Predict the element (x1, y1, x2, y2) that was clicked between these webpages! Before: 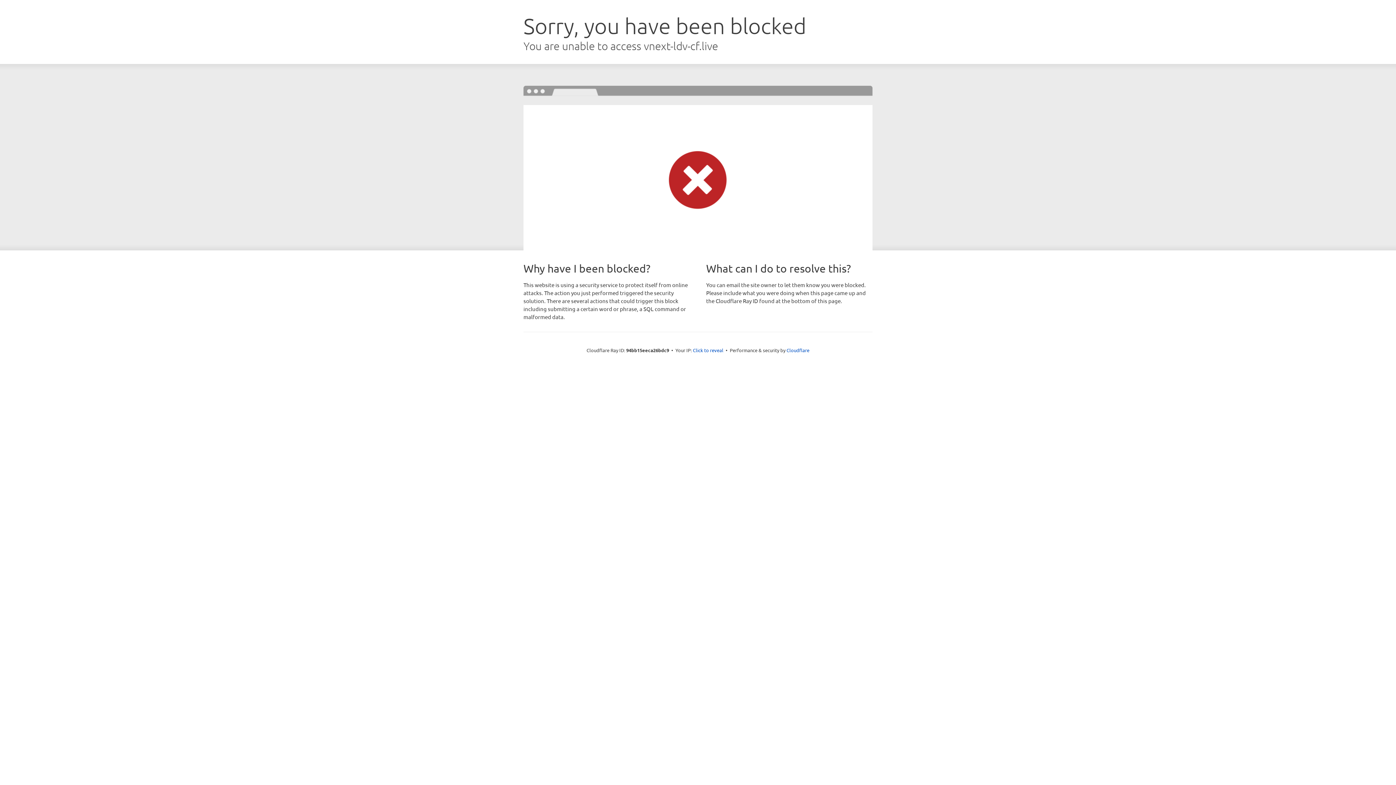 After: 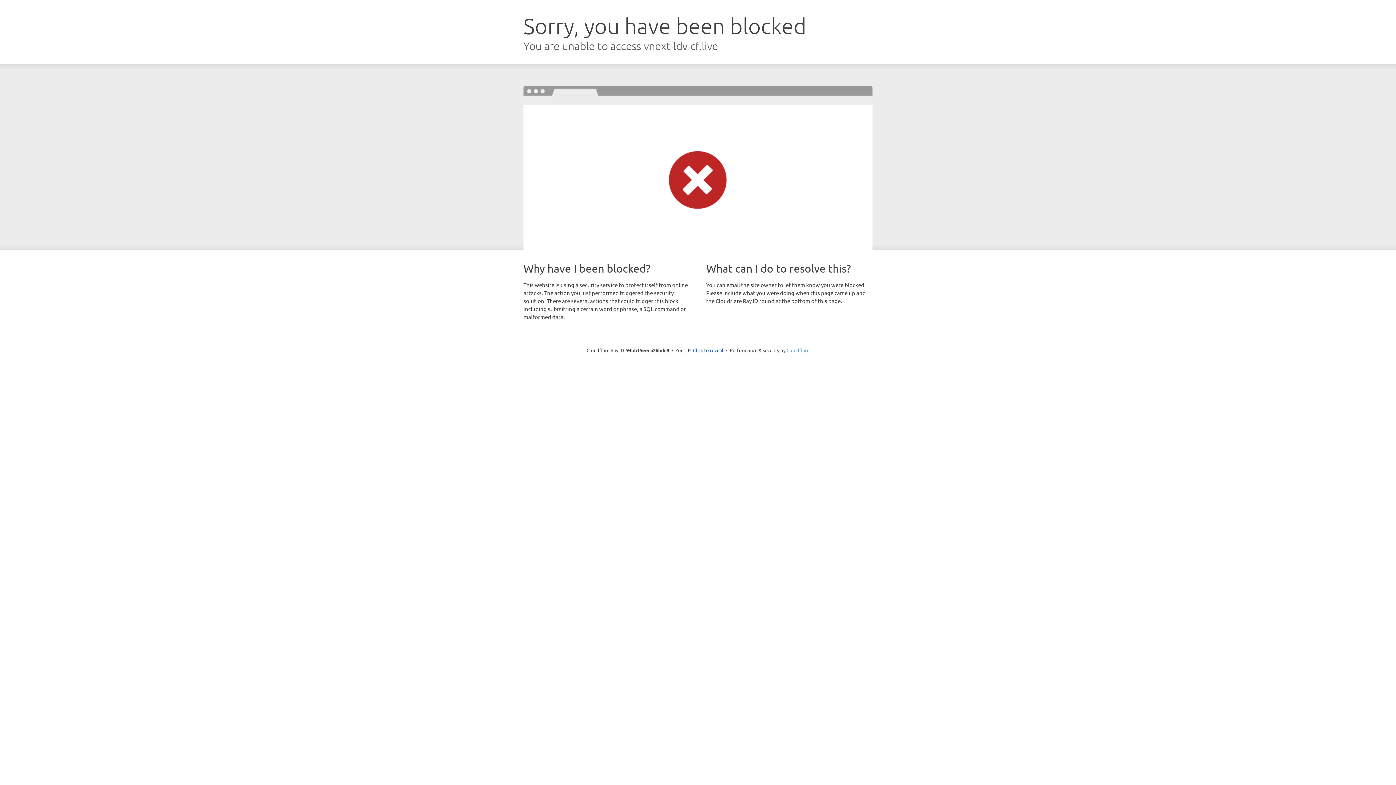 Action: bbox: (786, 347, 809, 353) label: Cloudflare